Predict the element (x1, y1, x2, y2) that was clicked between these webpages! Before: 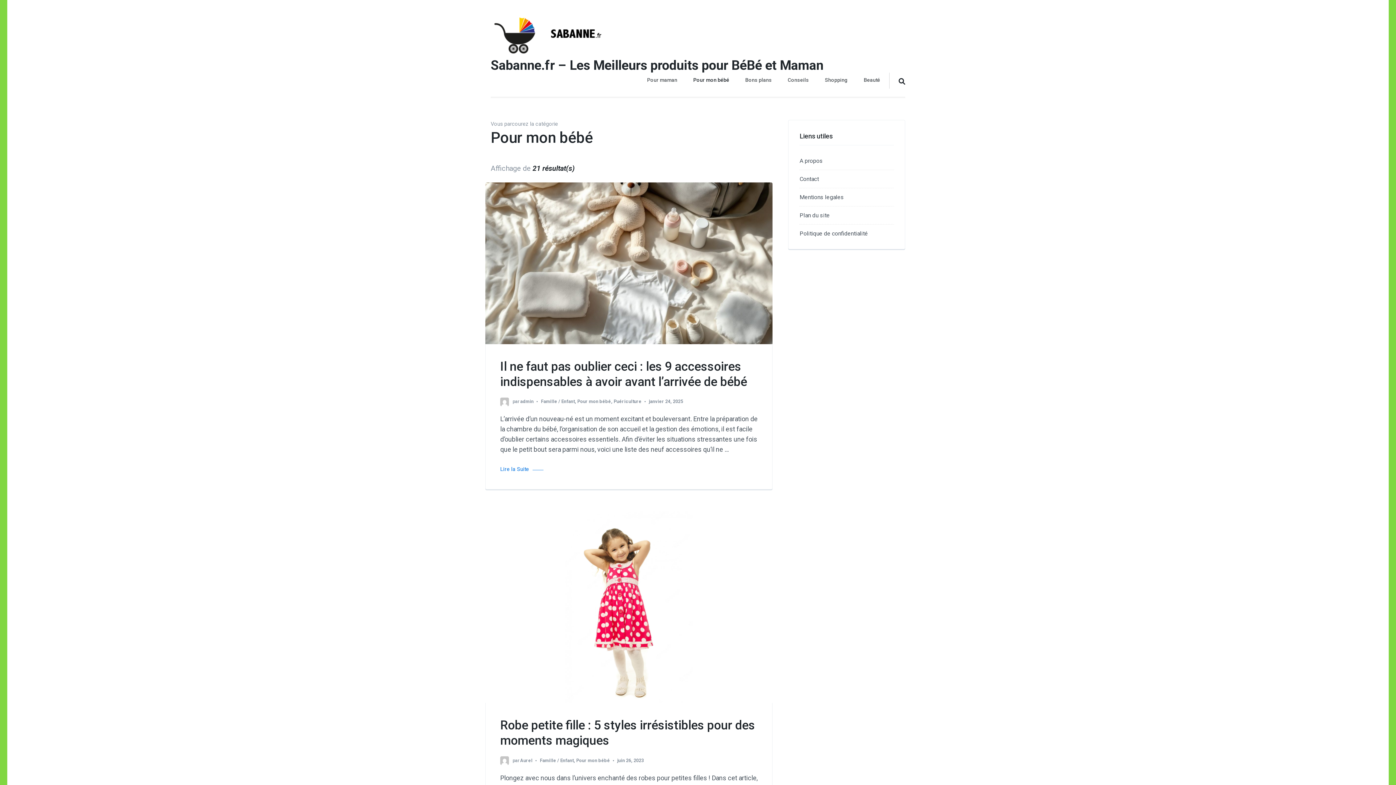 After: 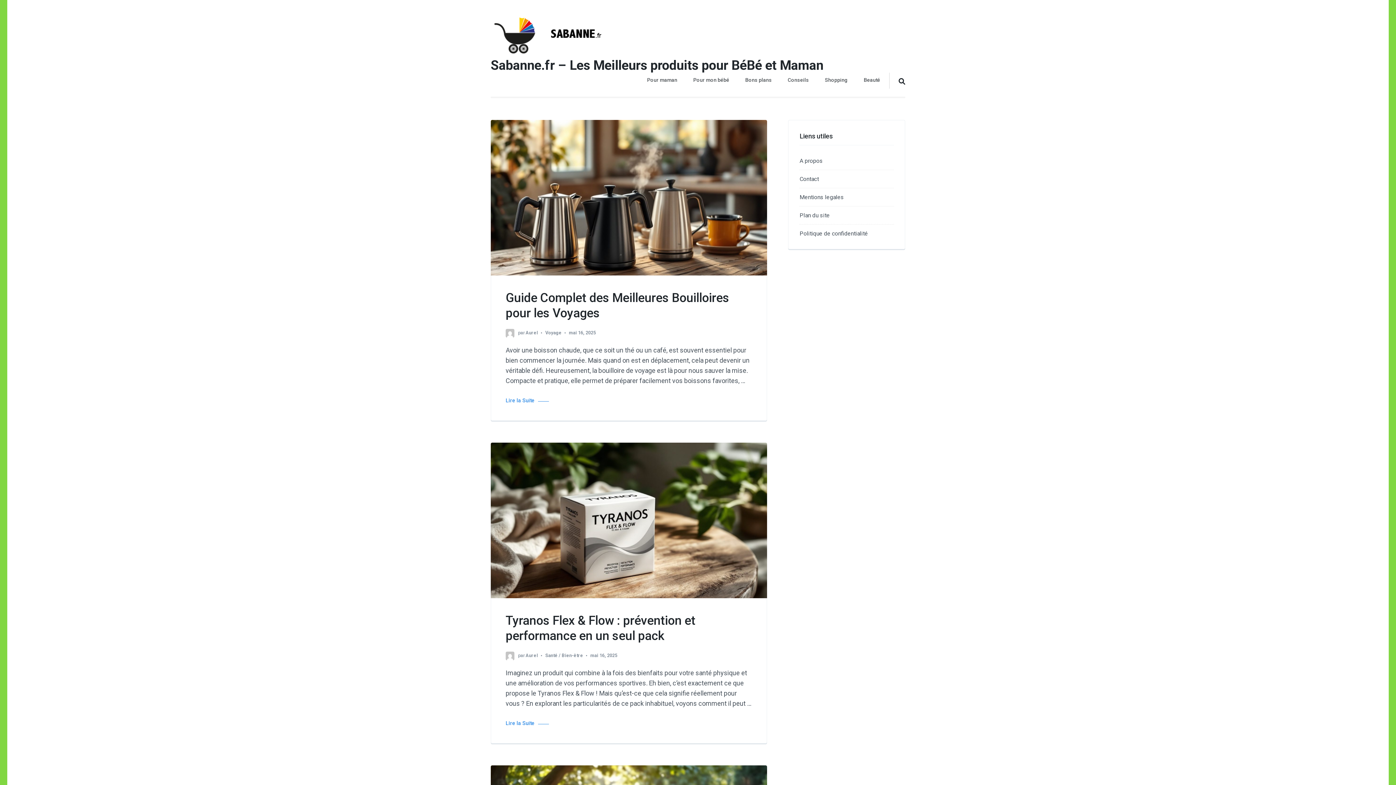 Action: label: Aurel bbox: (520, 758, 532, 763)